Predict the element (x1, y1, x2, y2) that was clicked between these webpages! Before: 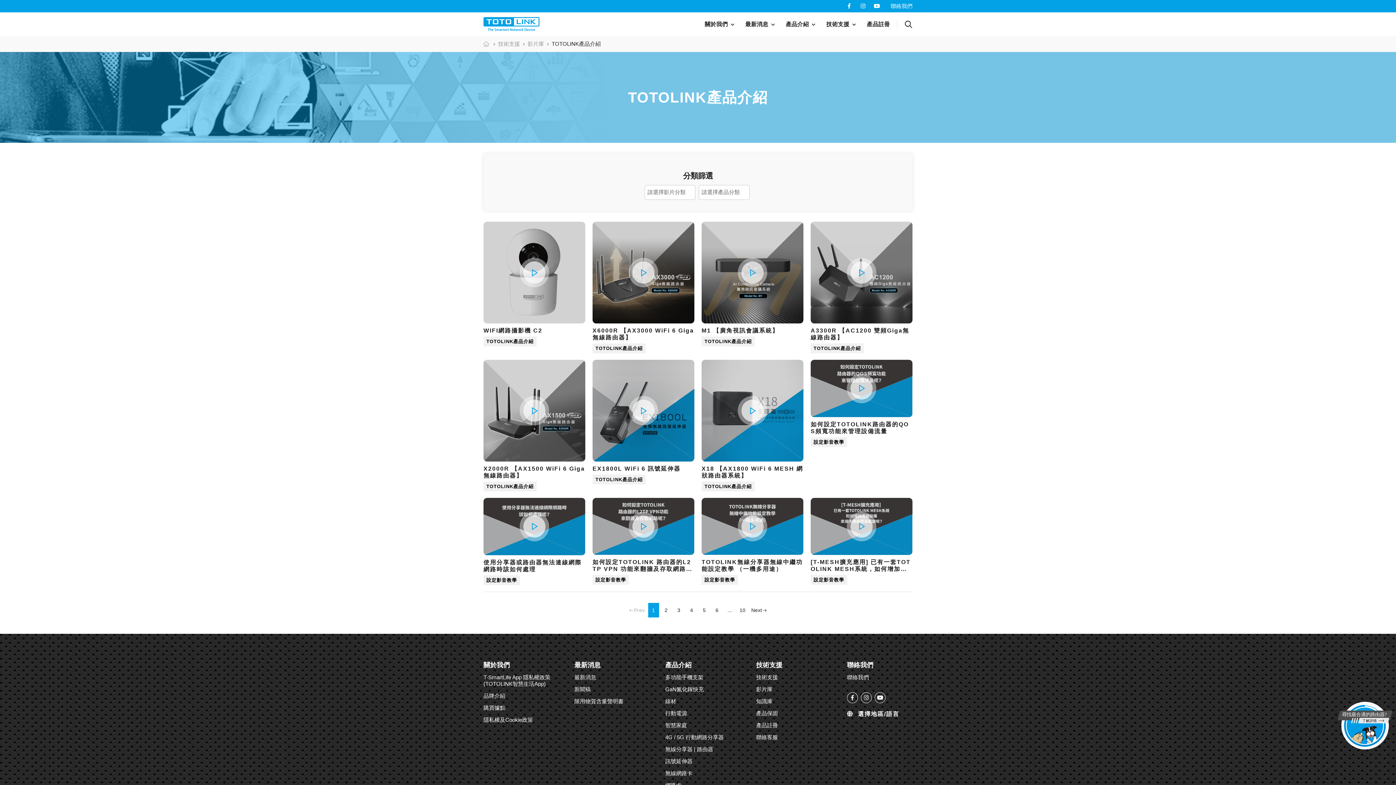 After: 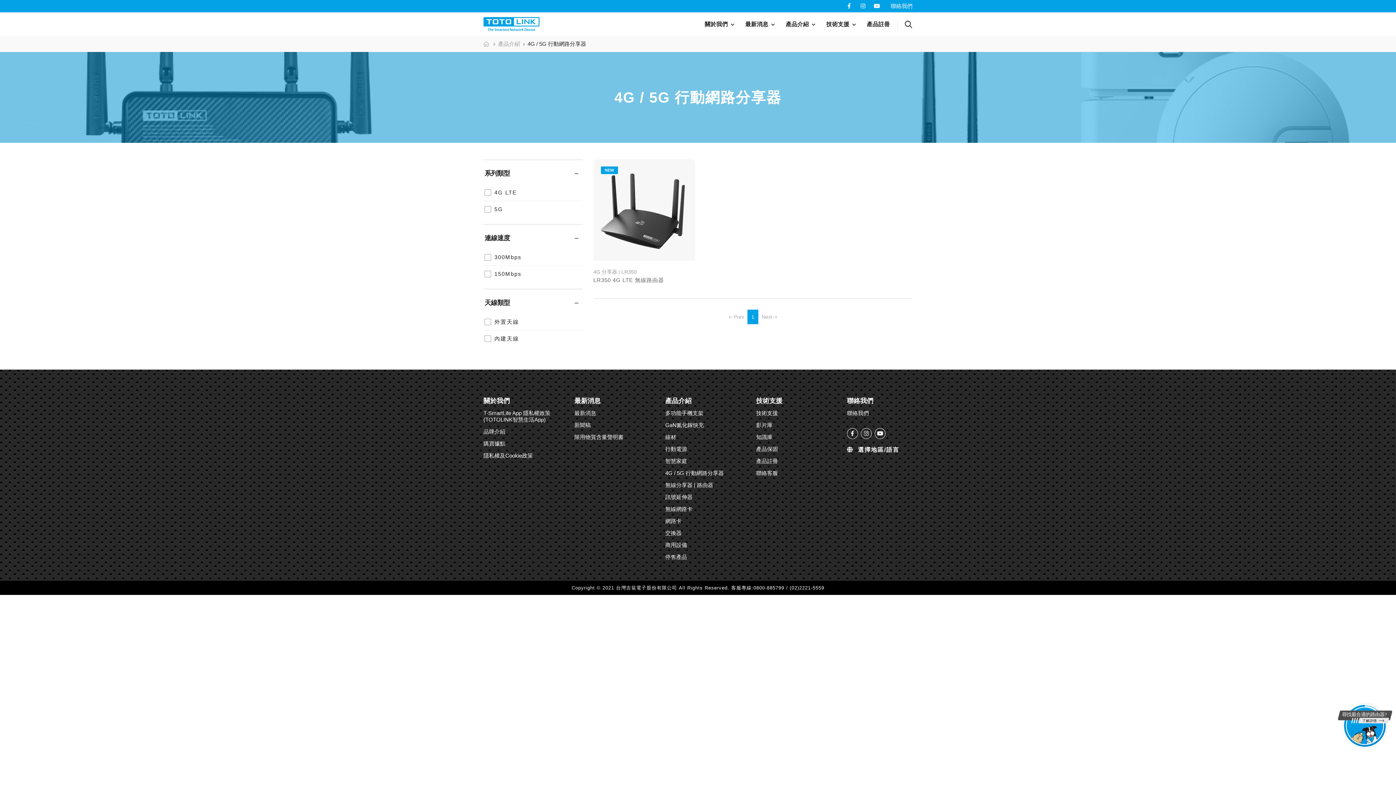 Action: label: 4G / 5G 行動網路分享器 bbox: (665, 734, 723, 740)